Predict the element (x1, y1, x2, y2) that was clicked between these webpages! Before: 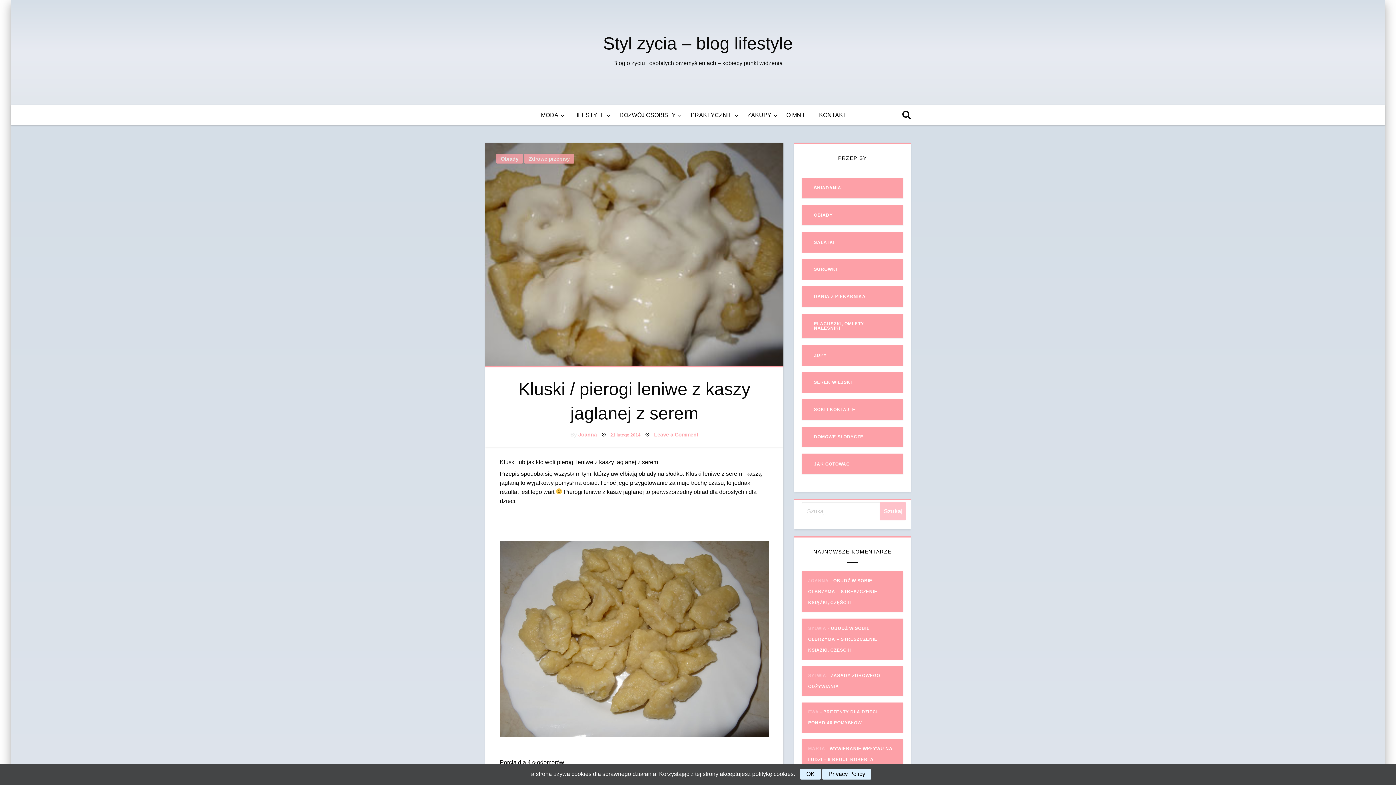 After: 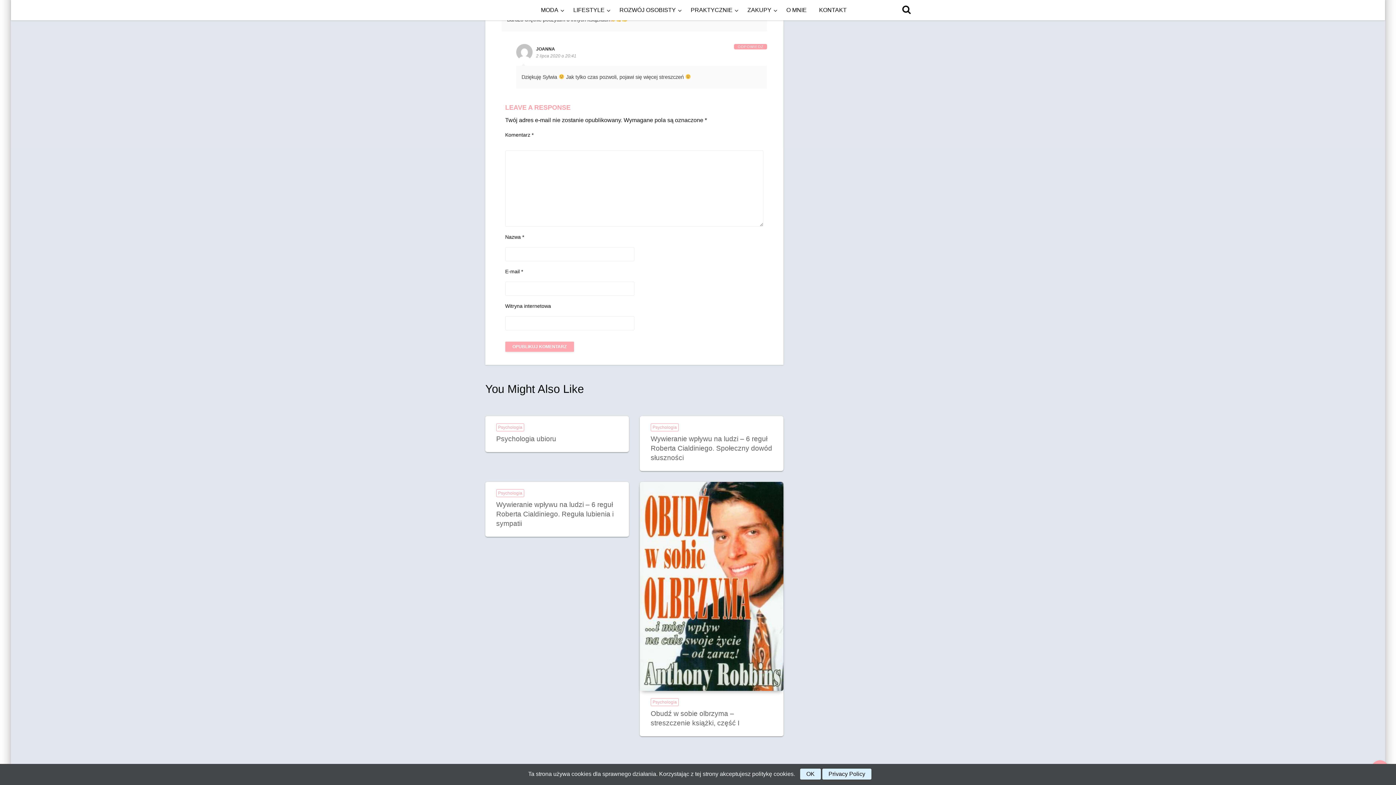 Action: label: OBUDŹ W SOBIE OLBRZYMA – STRESZCZENIE KSIĄŻKI, CZĘŚĆ II bbox: (808, 578, 877, 605)